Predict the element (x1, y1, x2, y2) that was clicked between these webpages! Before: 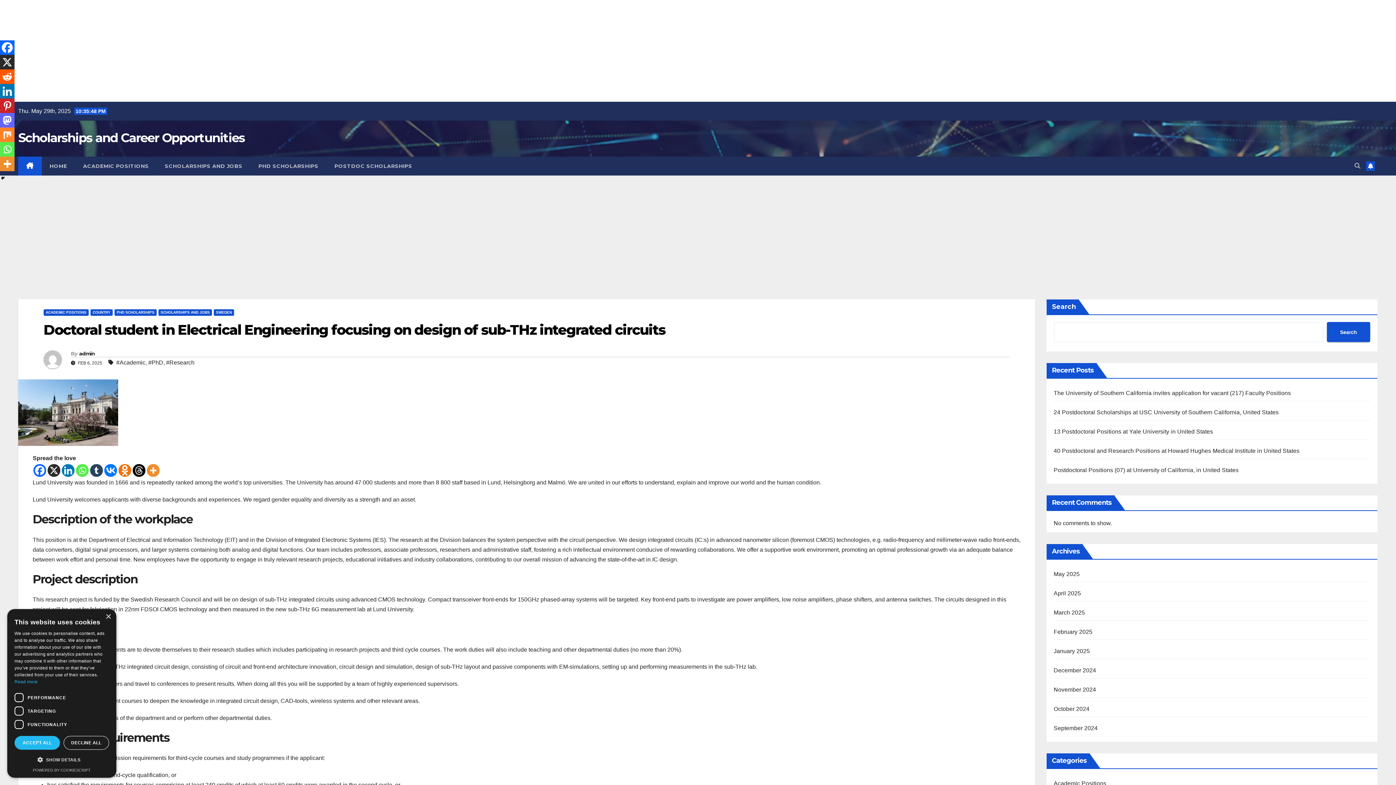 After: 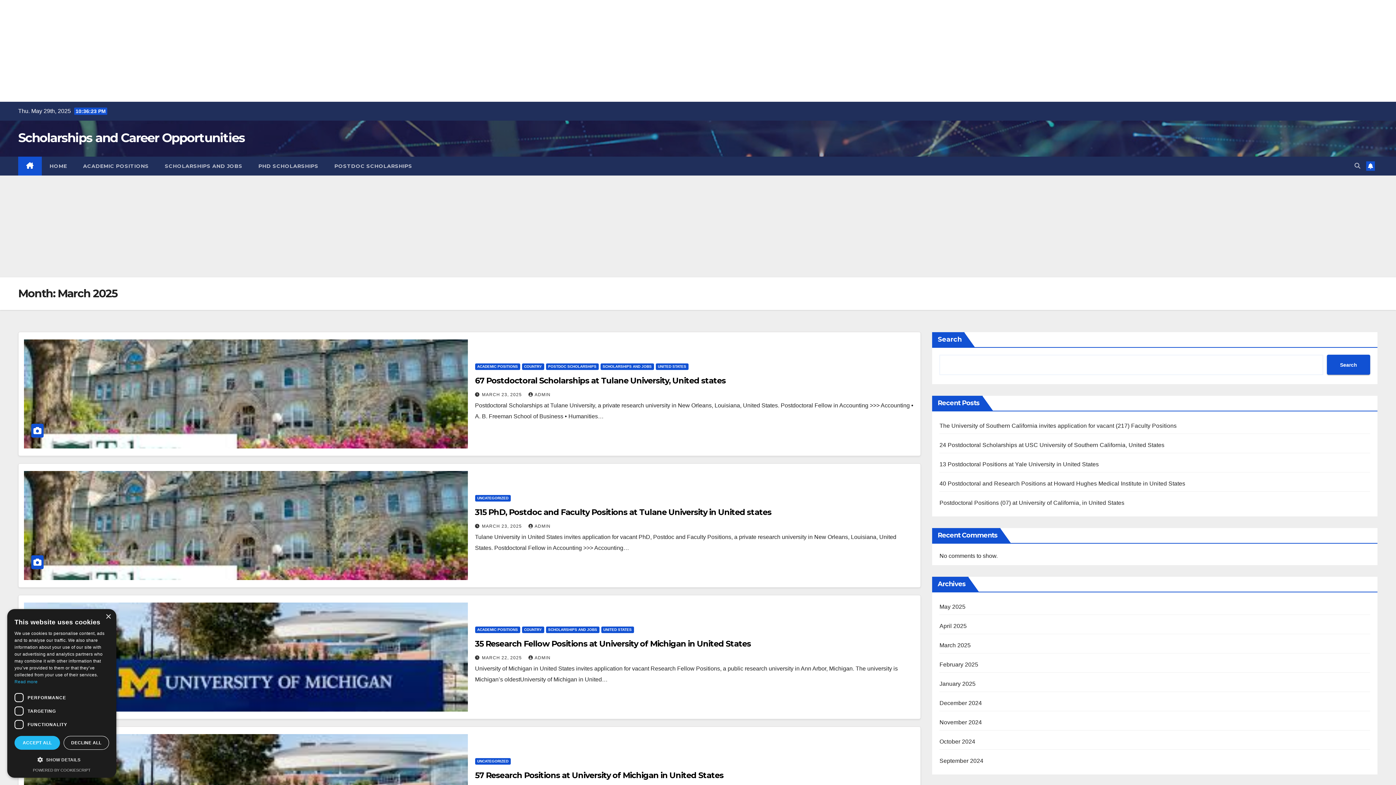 Action: label: March 2025 bbox: (1054, 609, 1085, 616)